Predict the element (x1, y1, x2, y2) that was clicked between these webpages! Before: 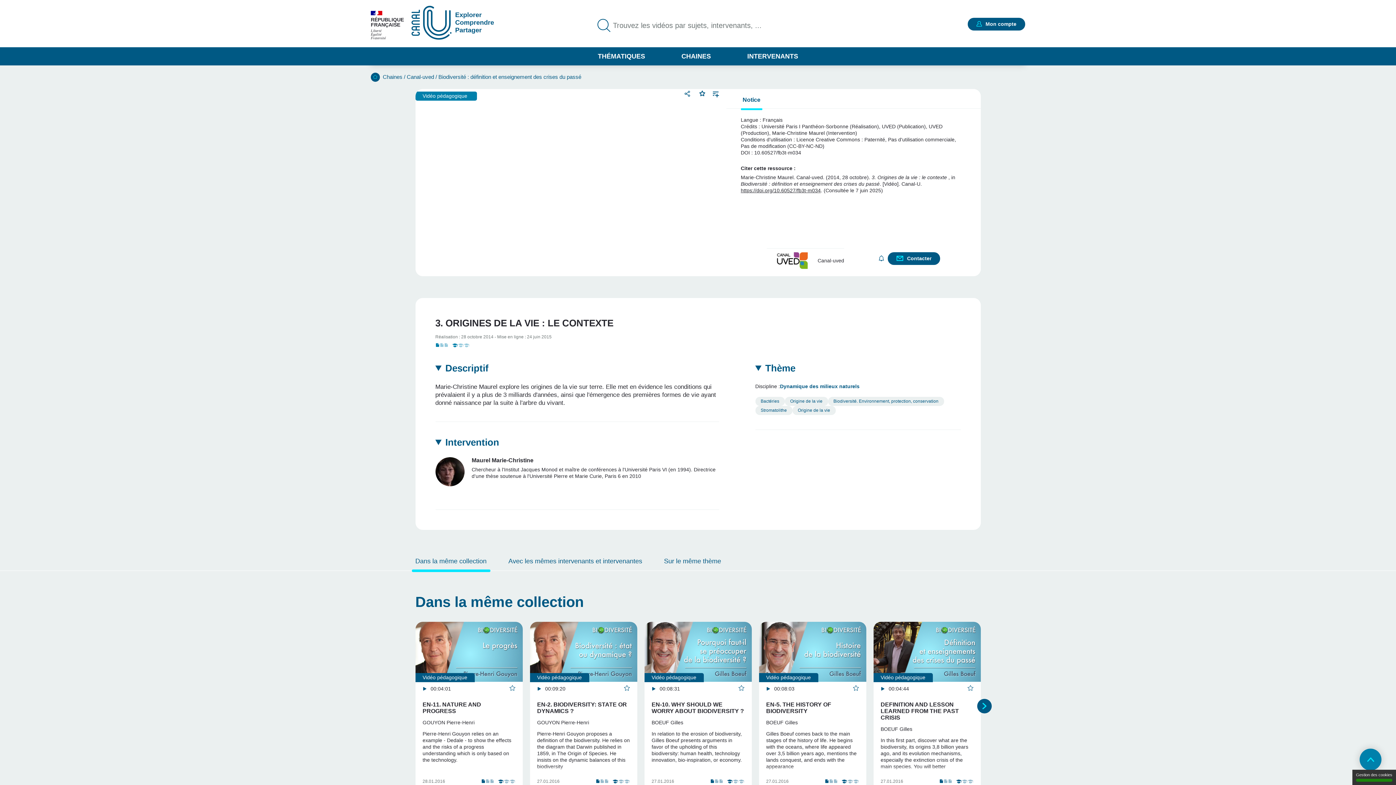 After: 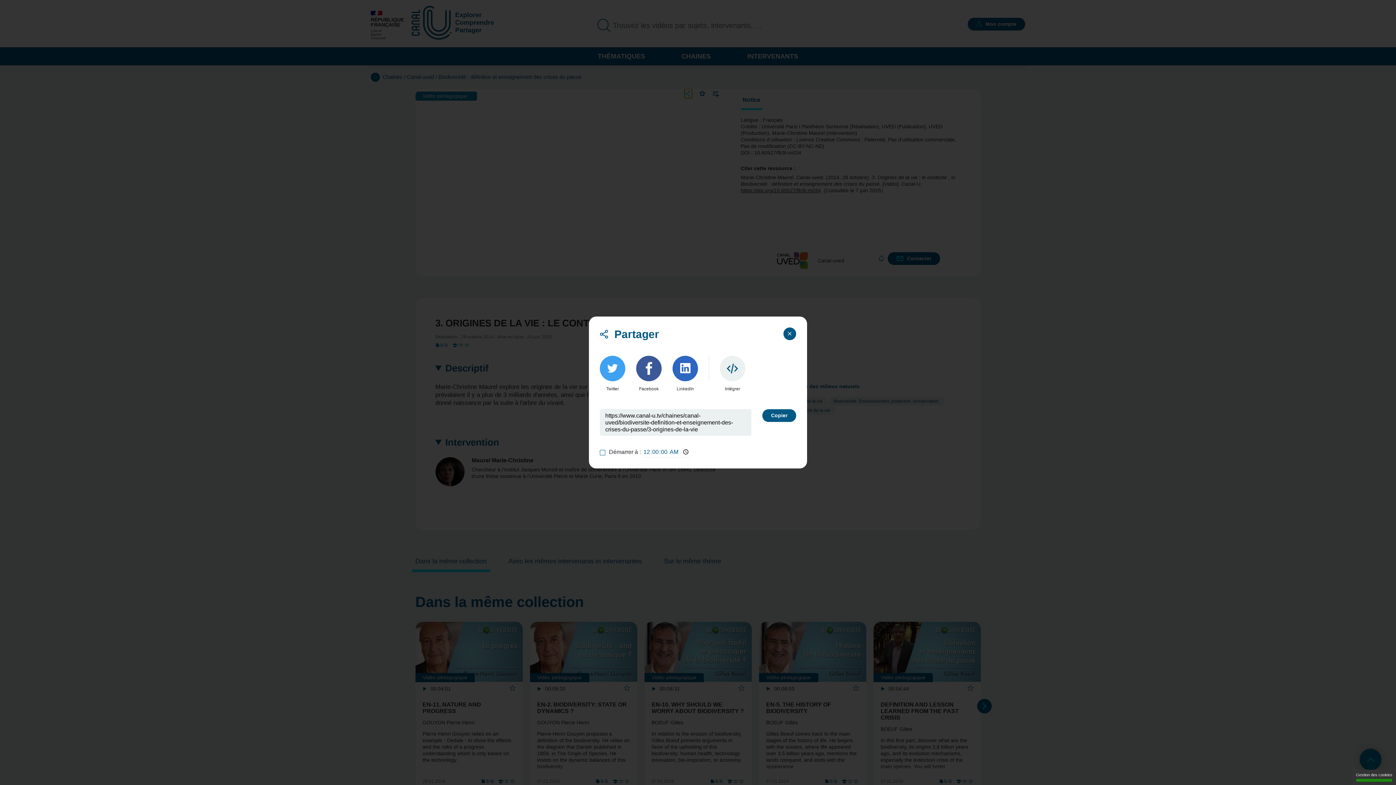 Action: bbox: (684, 89, 692, 98) label: Partager